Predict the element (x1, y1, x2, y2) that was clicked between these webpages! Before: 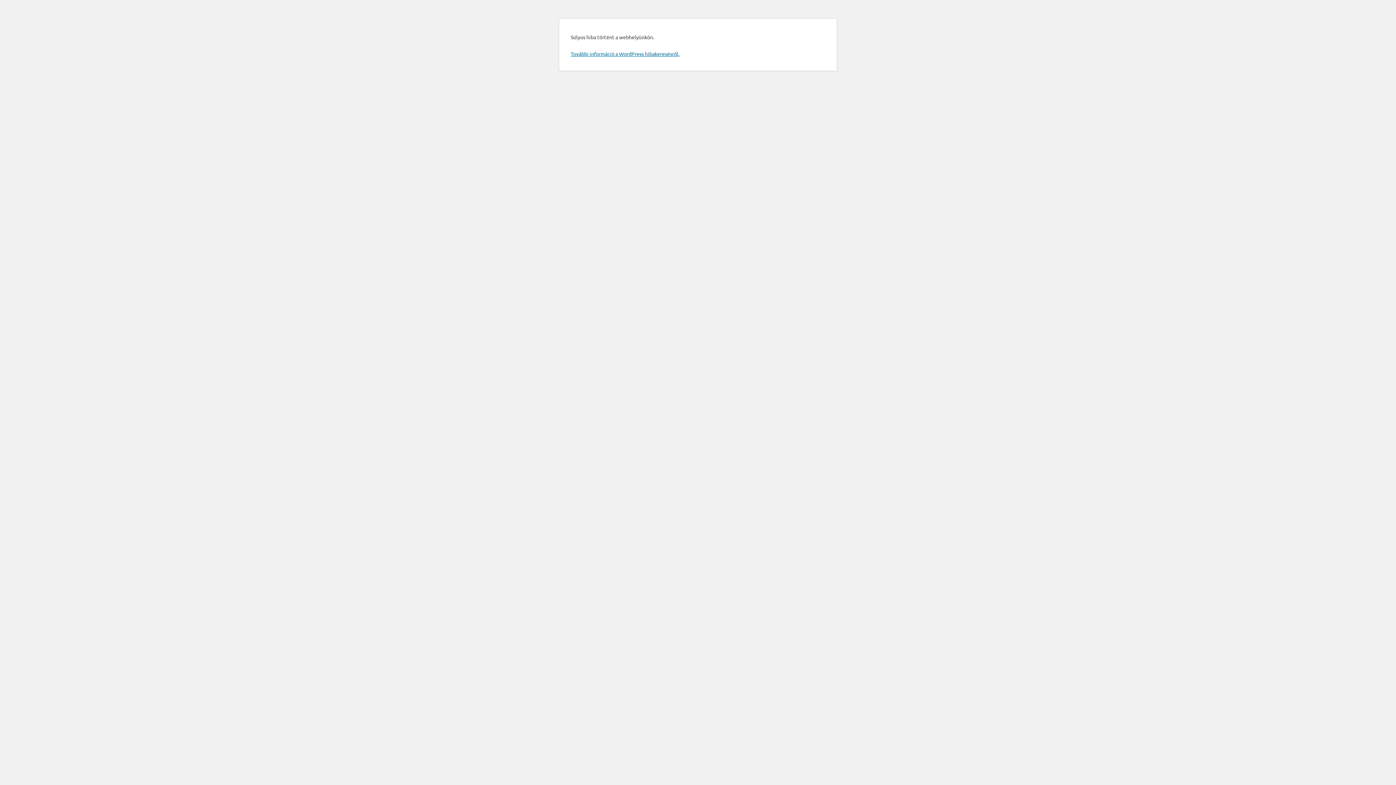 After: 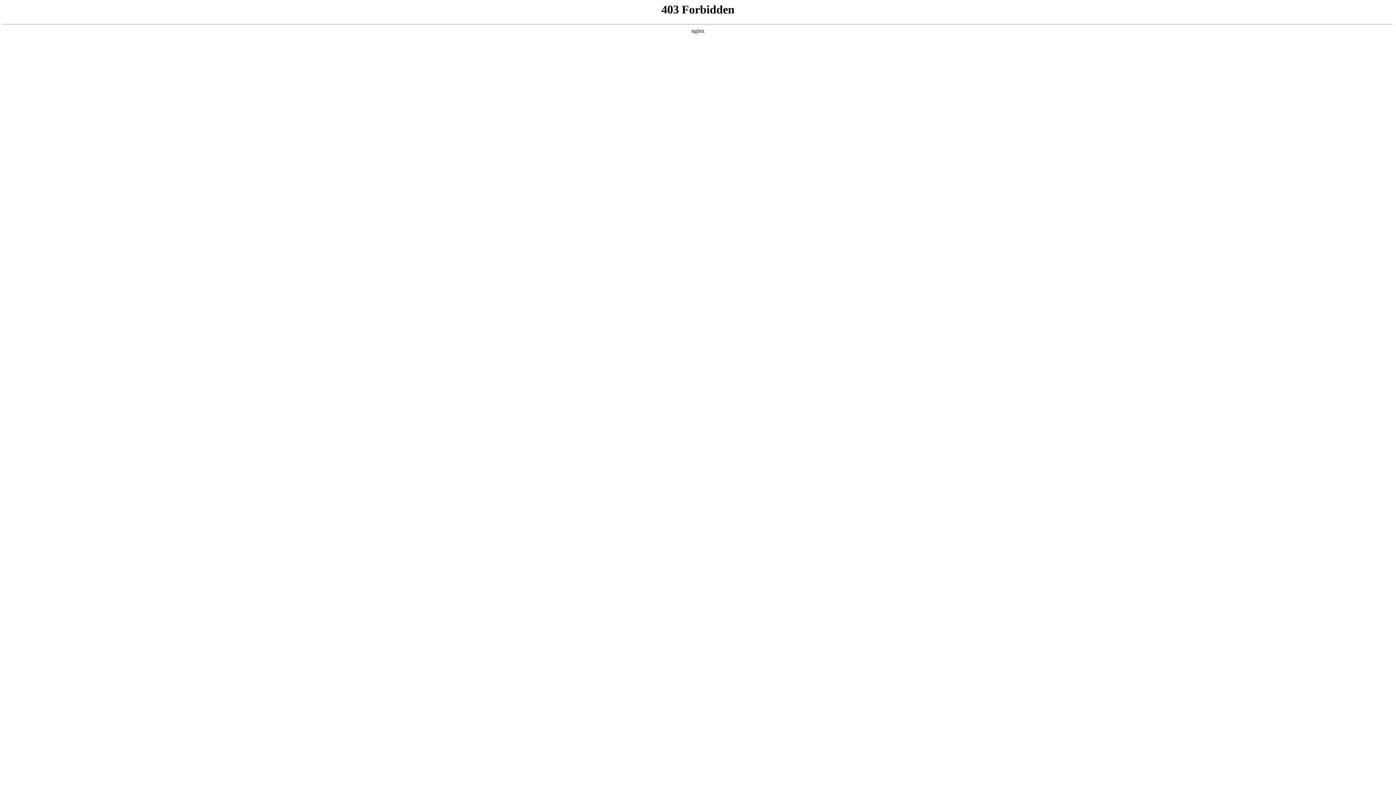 Action: label: További információ a WordPress hibakeresésről. bbox: (570, 50, 679, 57)